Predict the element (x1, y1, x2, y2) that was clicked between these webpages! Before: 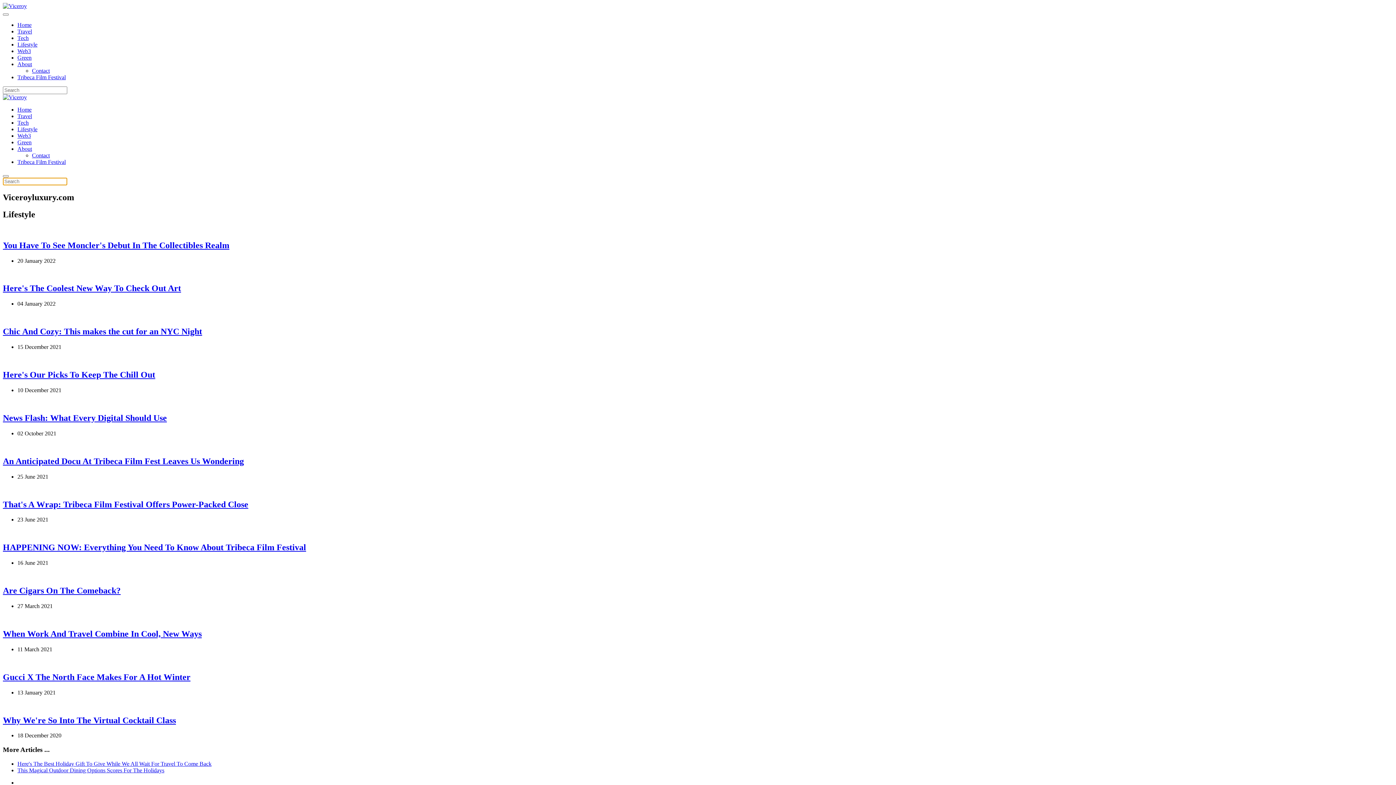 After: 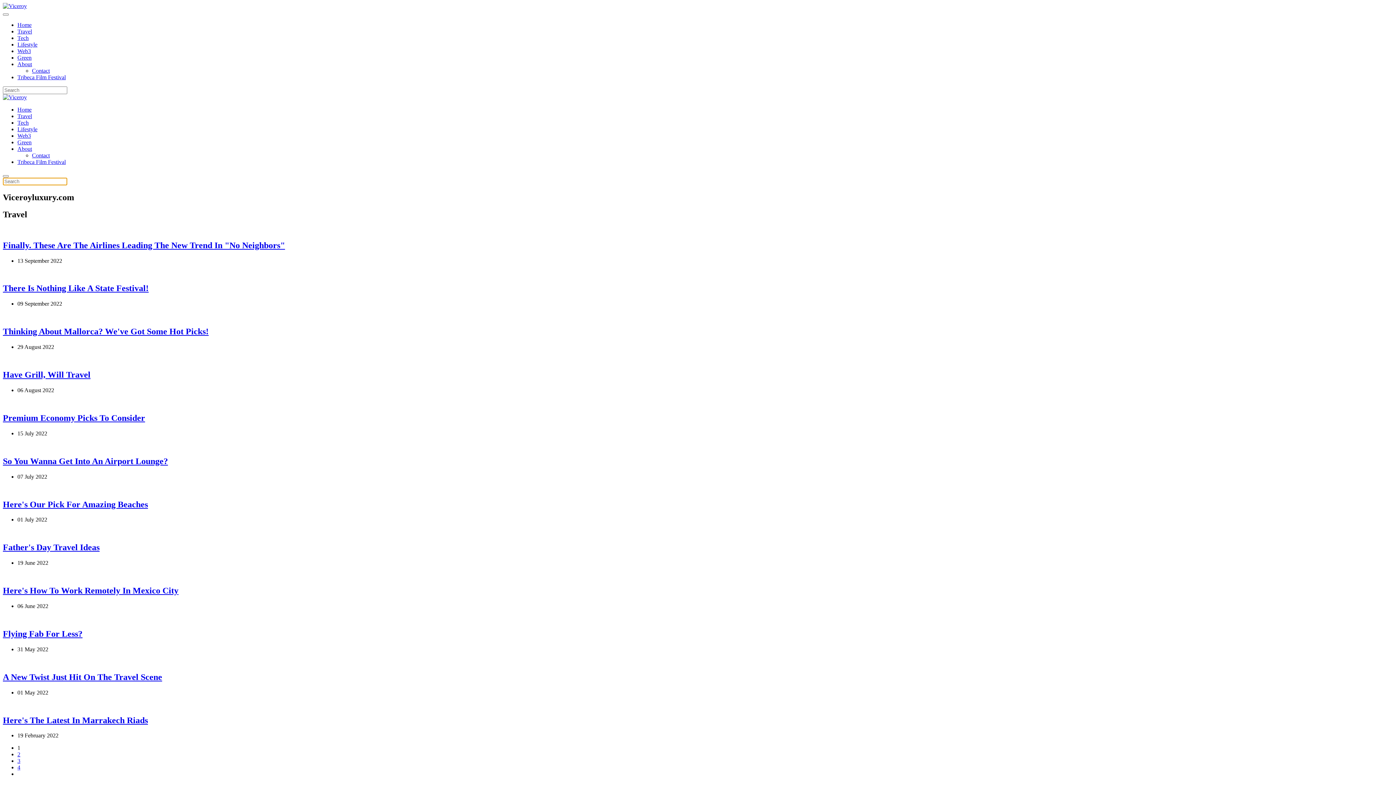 Action: bbox: (17, 28, 32, 34) label: Travel